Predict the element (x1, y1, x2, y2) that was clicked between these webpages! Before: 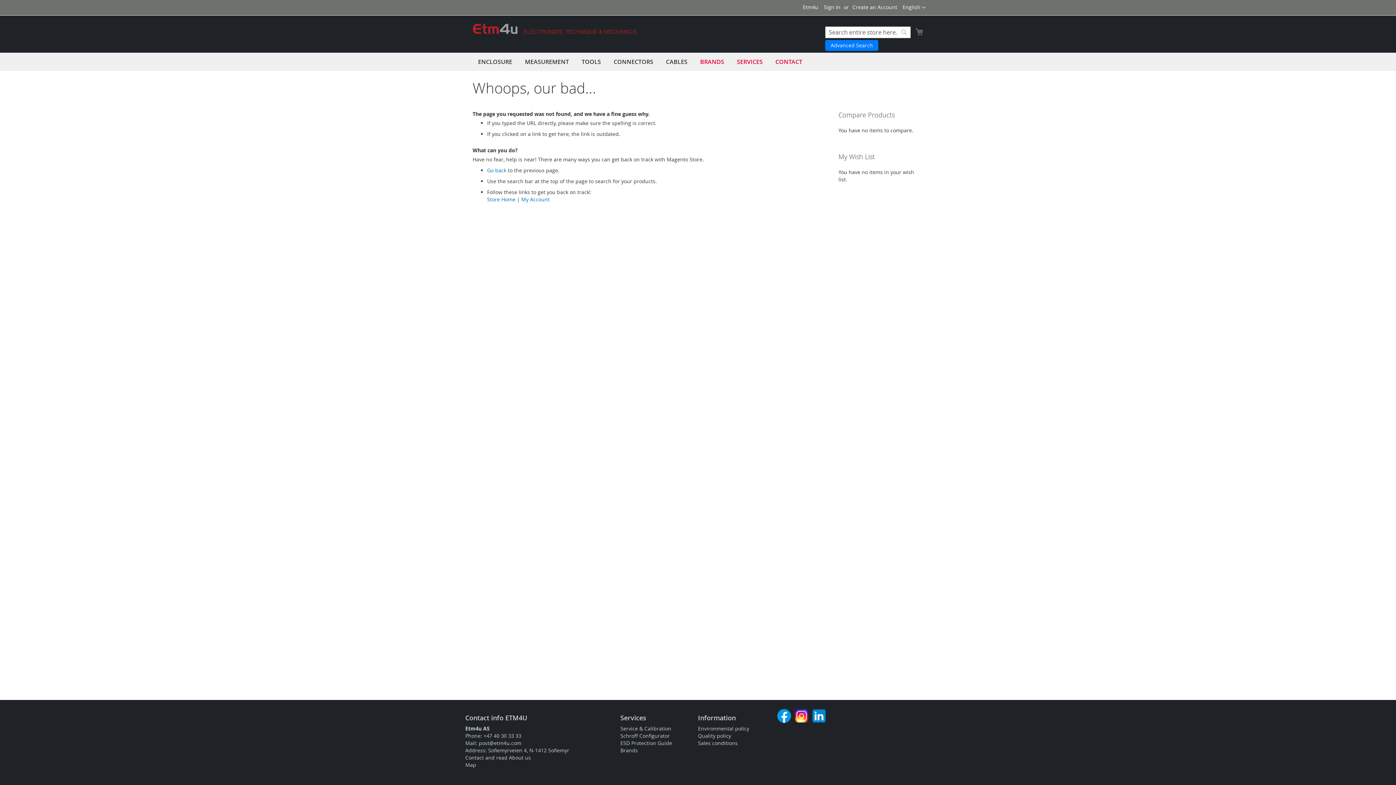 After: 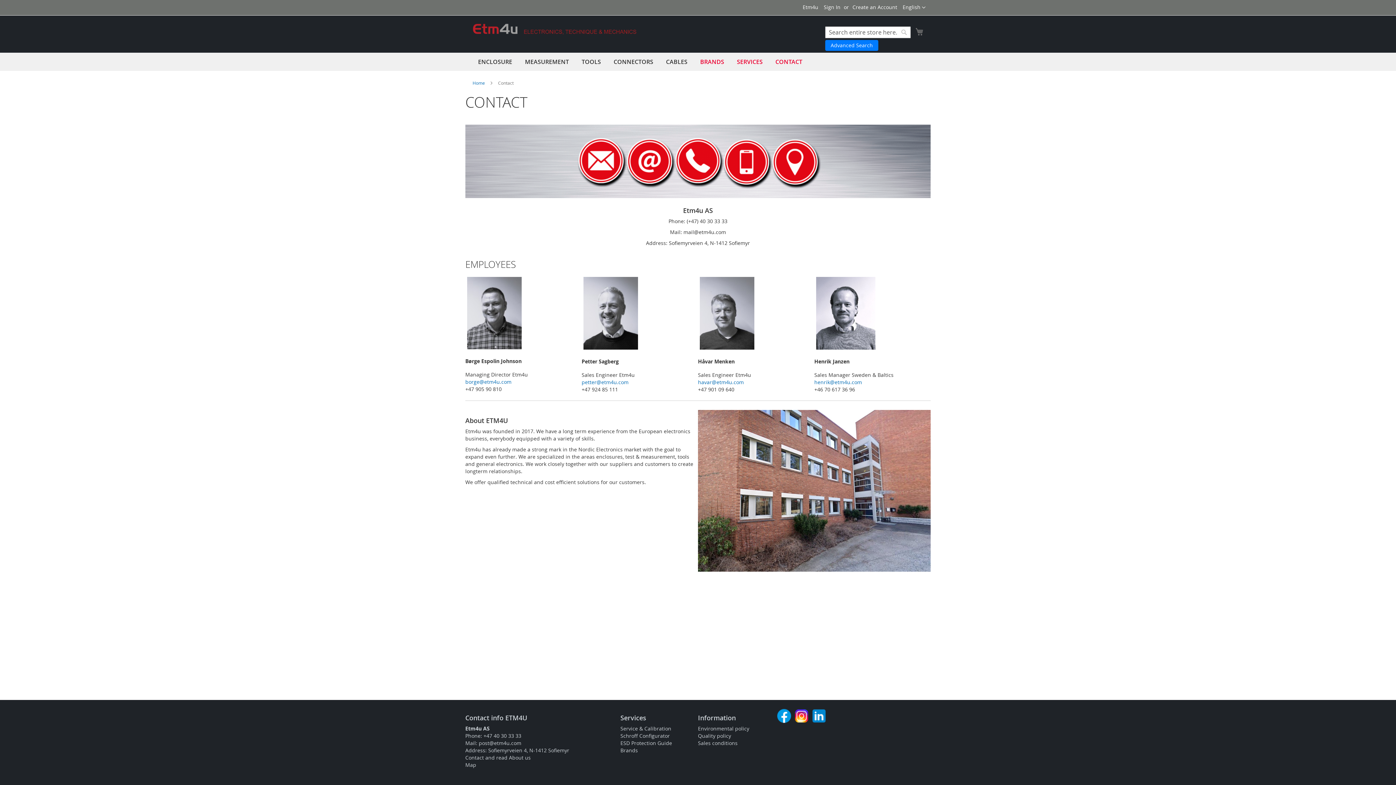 Action: bbox: (465, 754, 530, 761) label: Contact and read About us